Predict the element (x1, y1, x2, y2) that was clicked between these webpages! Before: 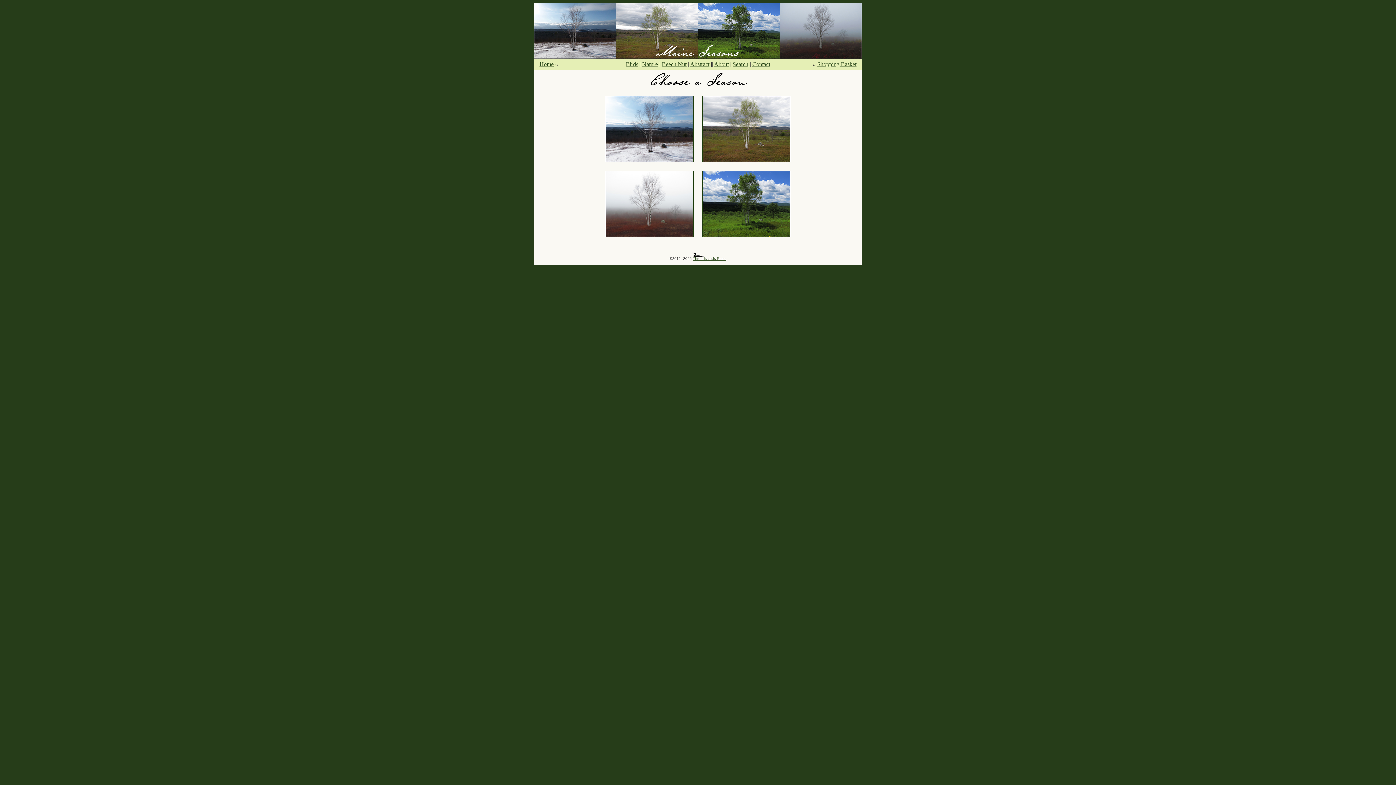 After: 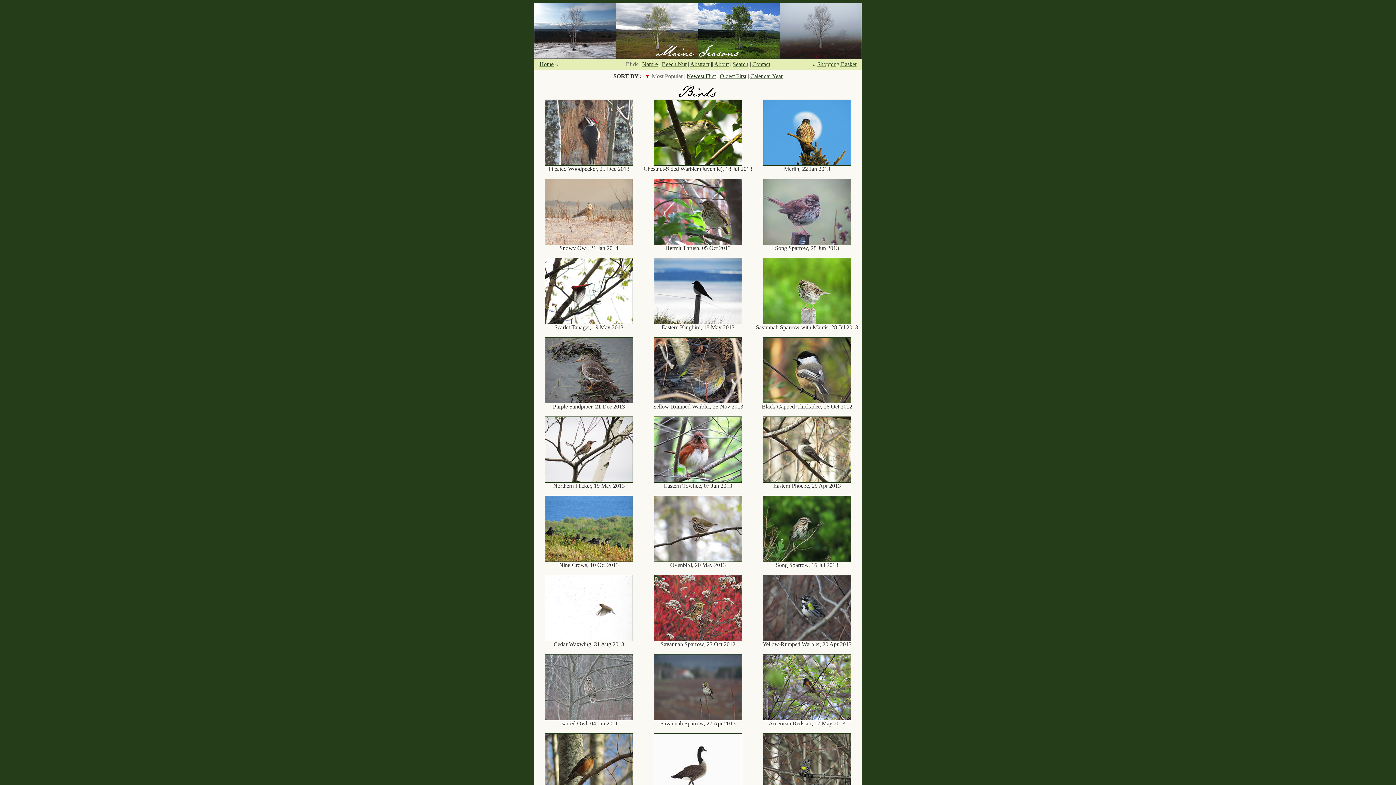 Action: bbox: (626, 61, 638, 67) label: Birds